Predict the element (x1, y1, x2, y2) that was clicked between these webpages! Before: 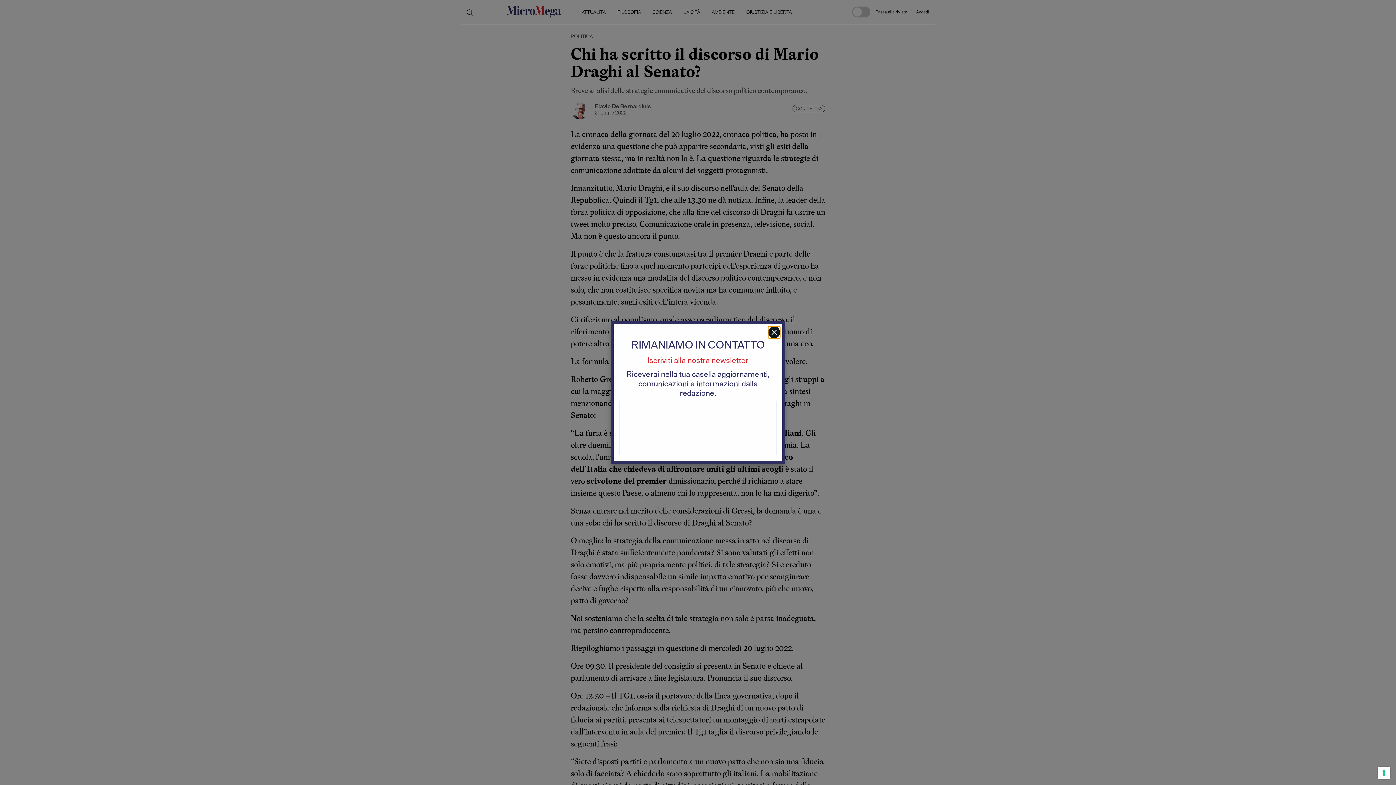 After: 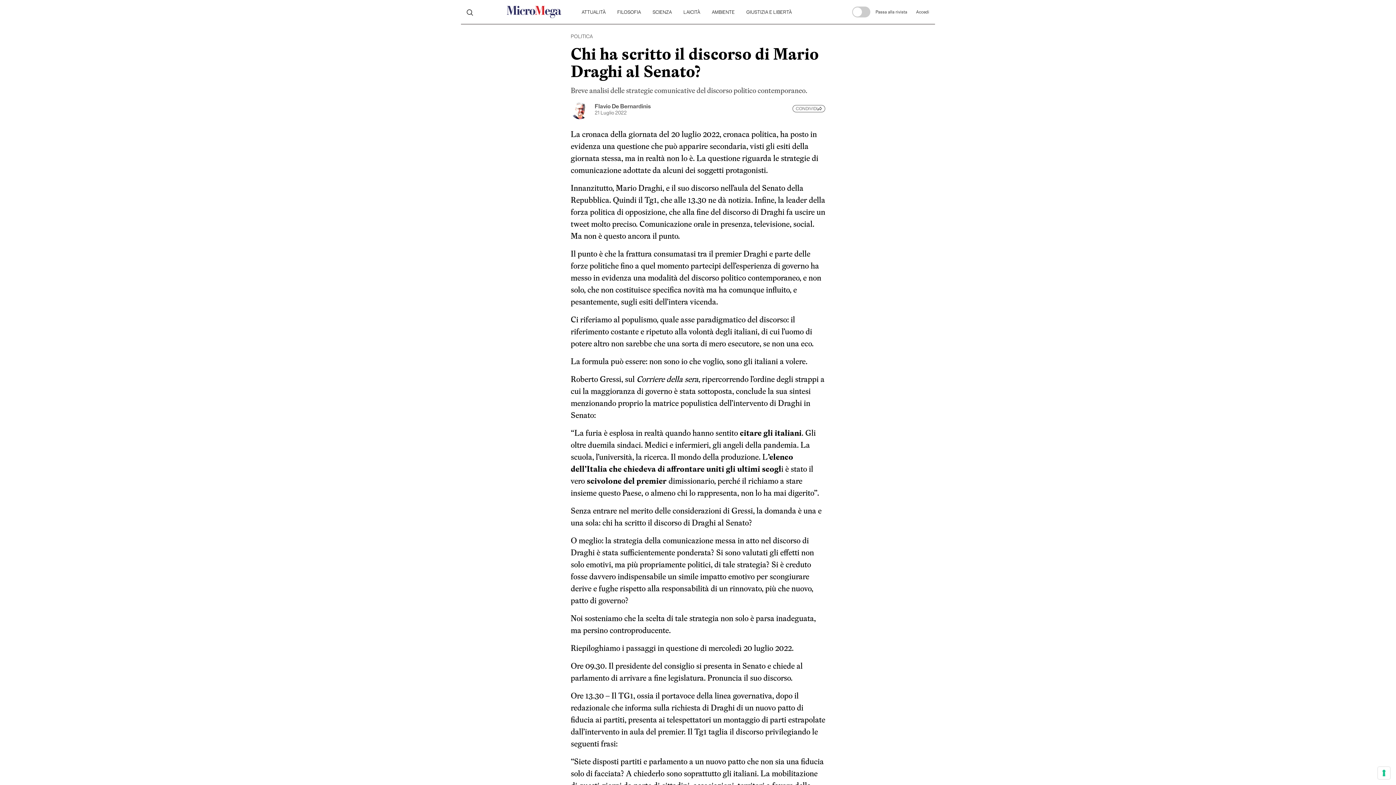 Action: bbox: (768, 326, 780, 338)